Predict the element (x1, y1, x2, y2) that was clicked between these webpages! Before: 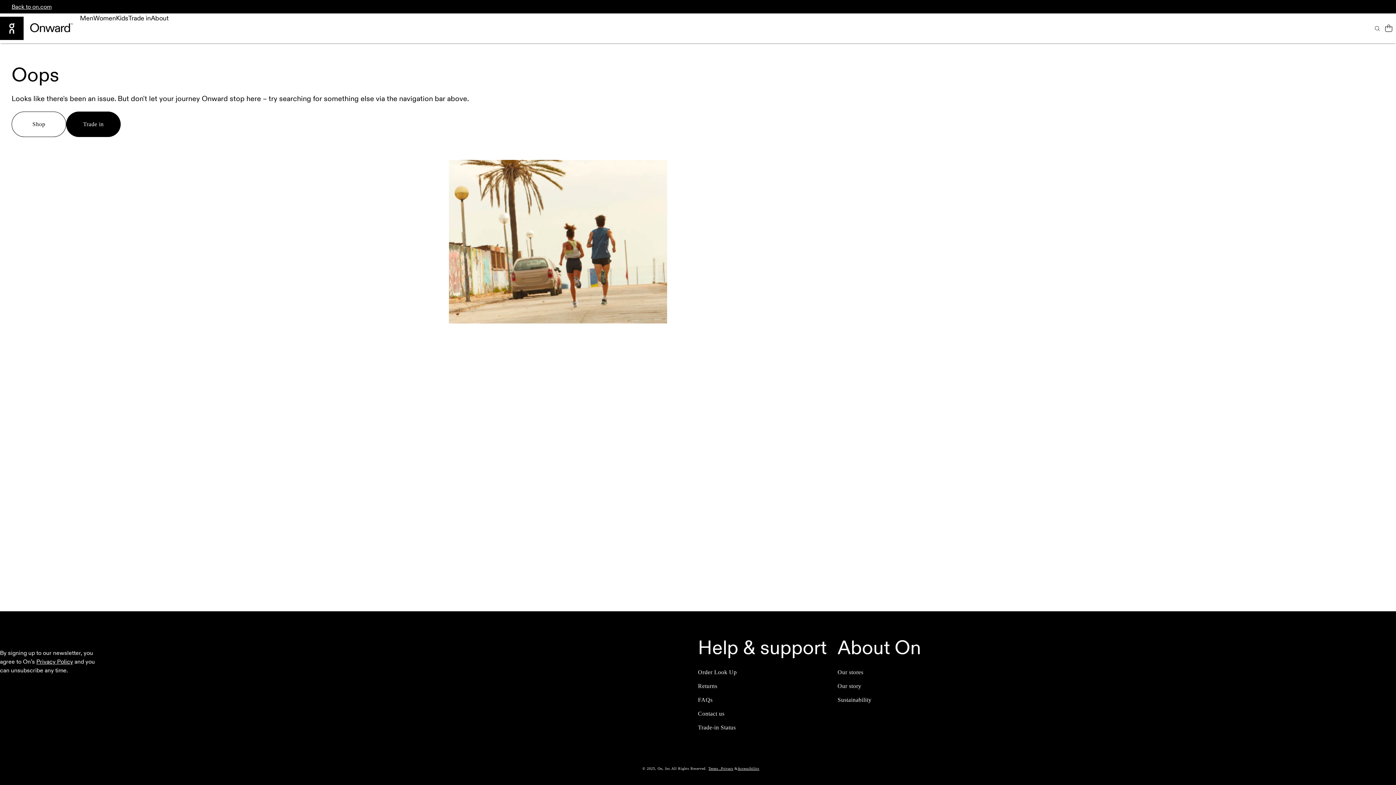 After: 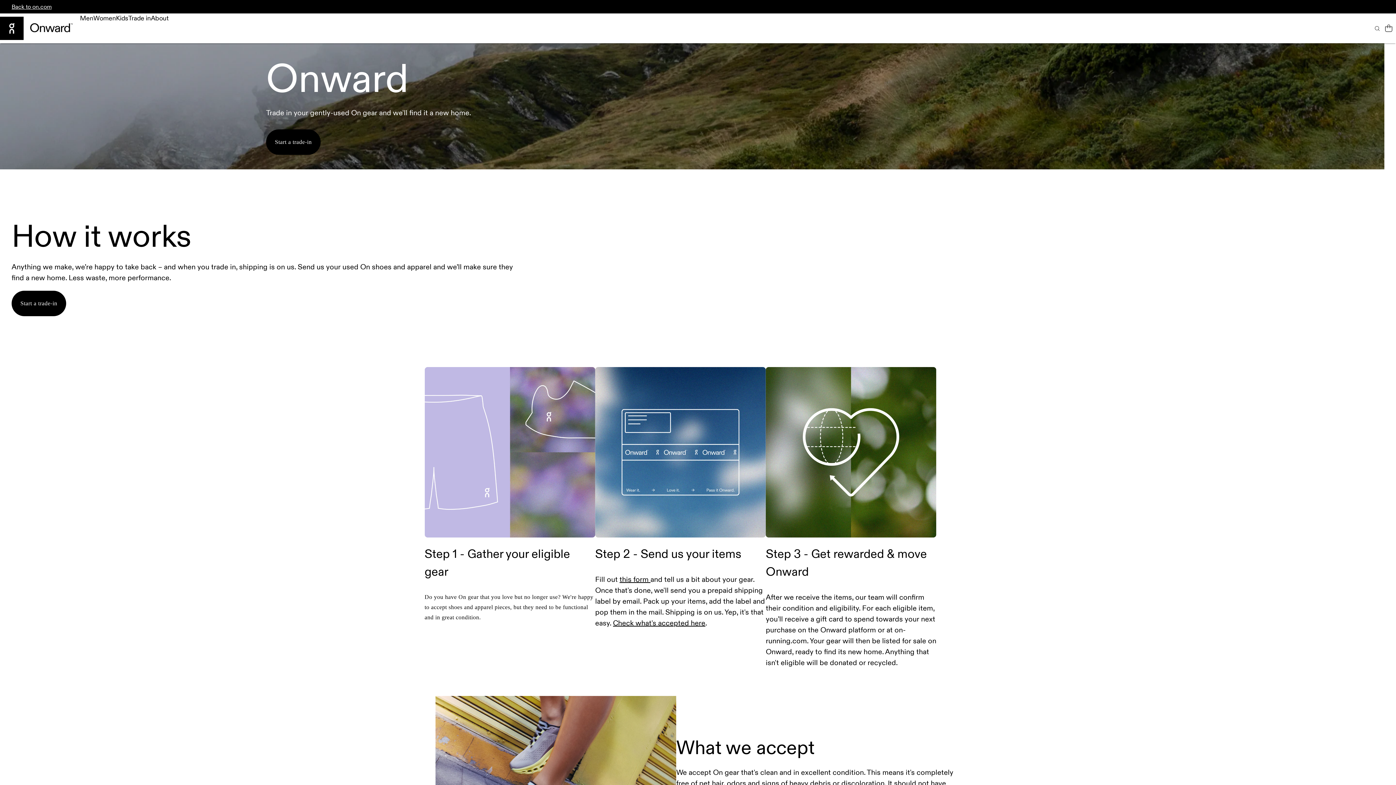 Action: label: Trade in bbox: (128, 14, 150, 44)